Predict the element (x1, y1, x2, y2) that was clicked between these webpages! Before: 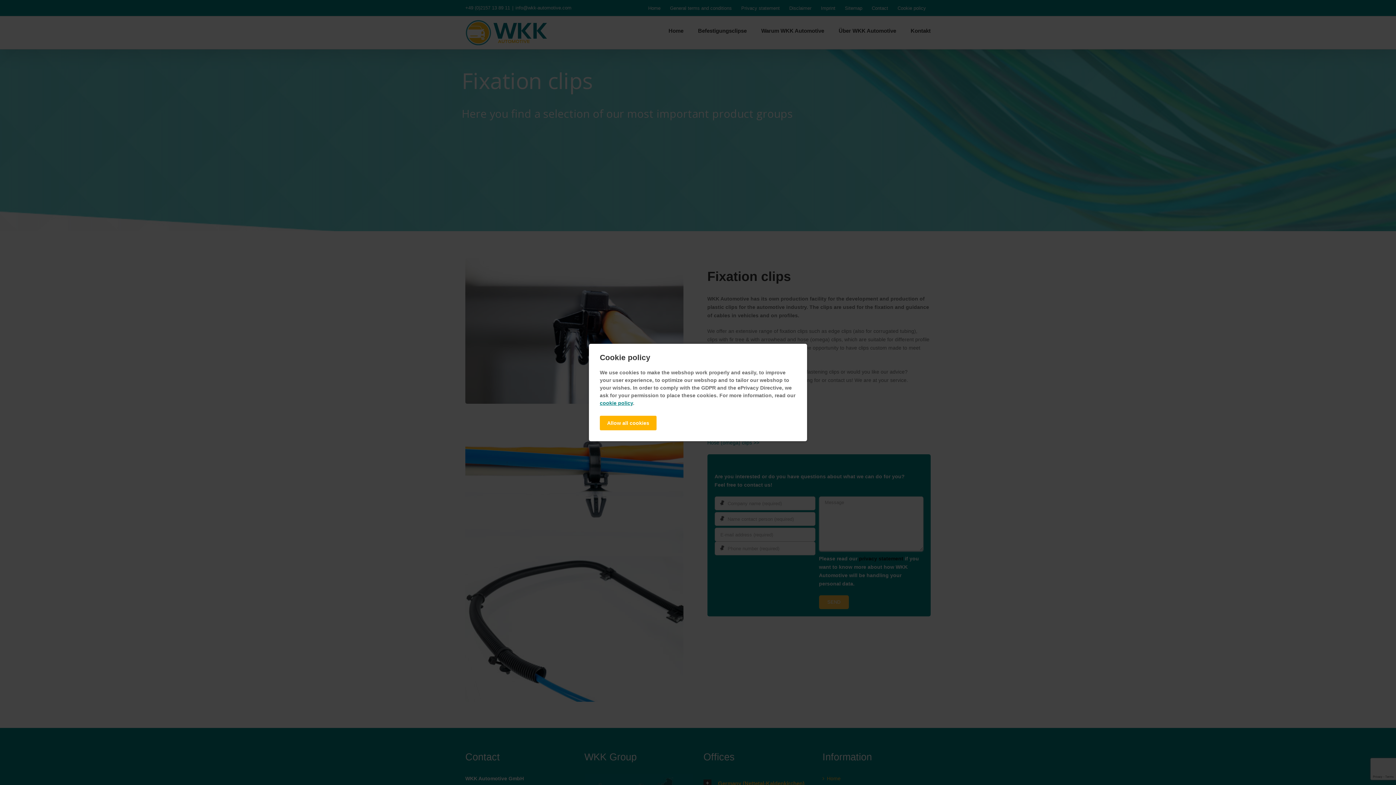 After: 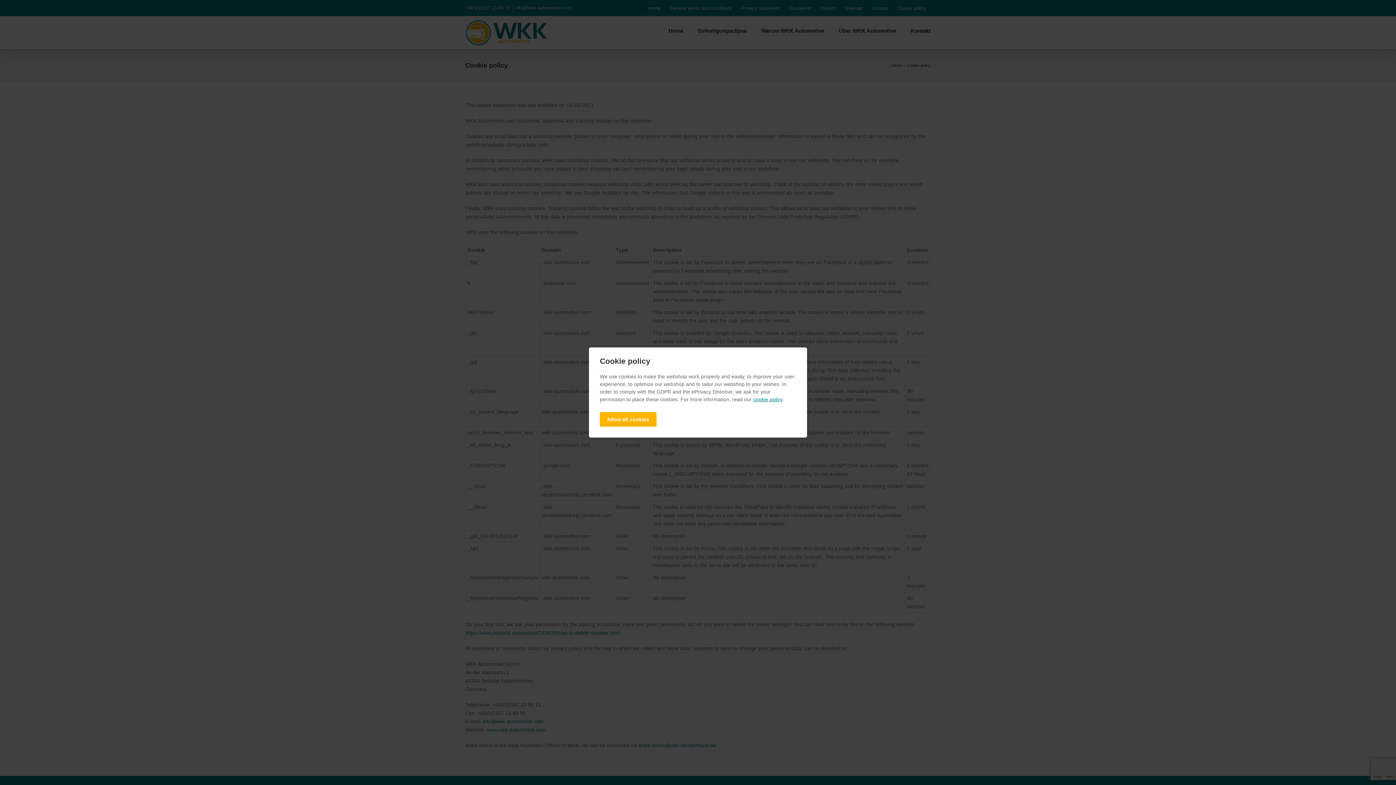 Action: label: cookie policy bbox: (600, 400, 633, 406)